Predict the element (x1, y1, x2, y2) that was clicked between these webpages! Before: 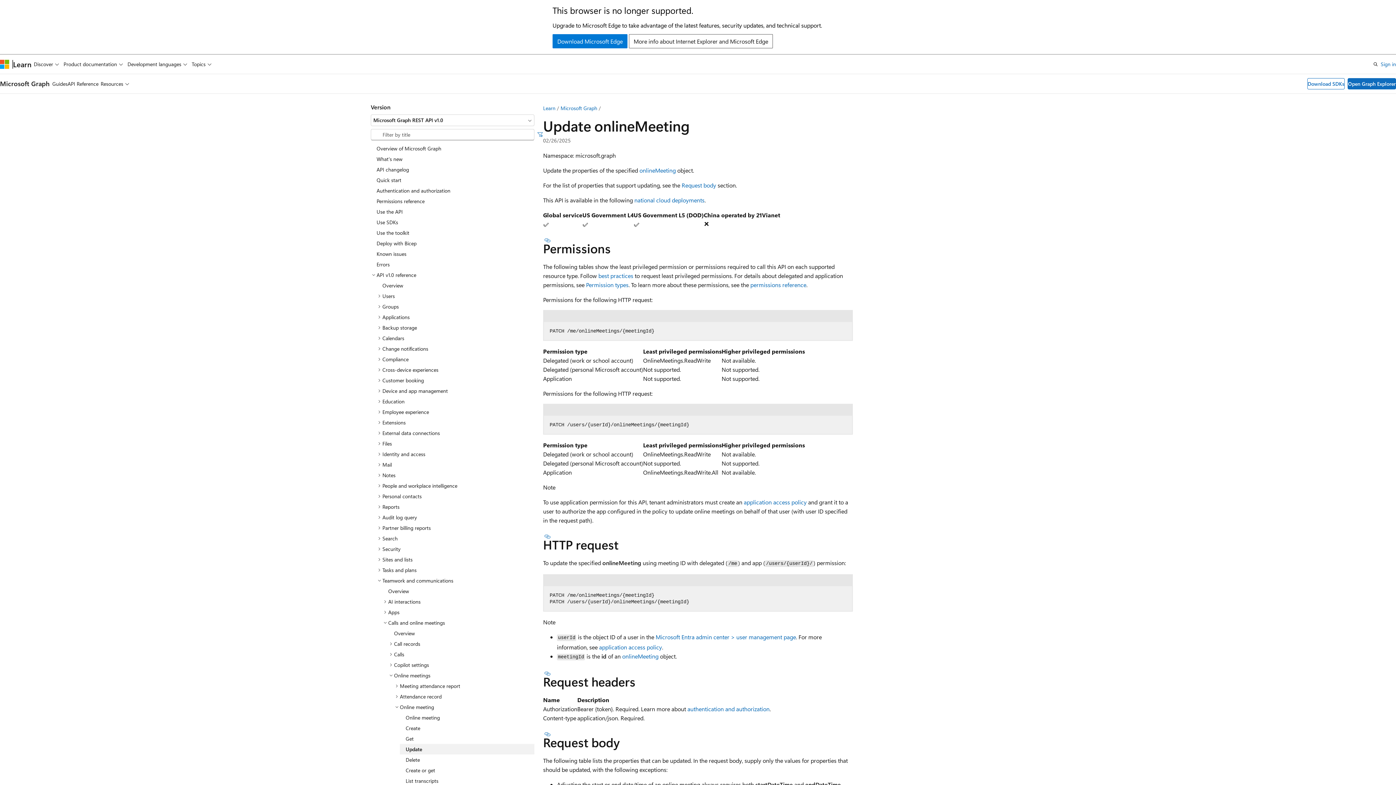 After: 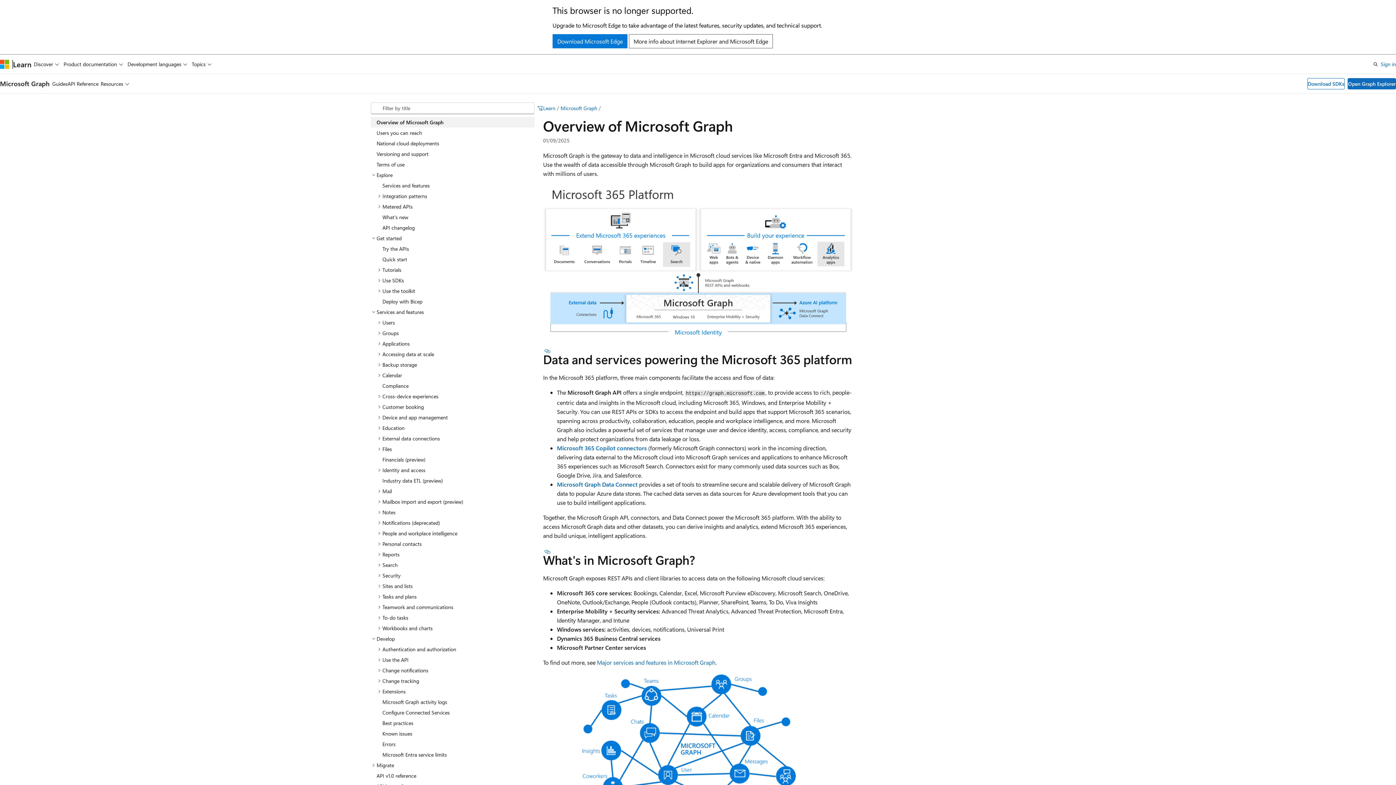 Action: label: Guides bbox: (52, 74, 67, 93)